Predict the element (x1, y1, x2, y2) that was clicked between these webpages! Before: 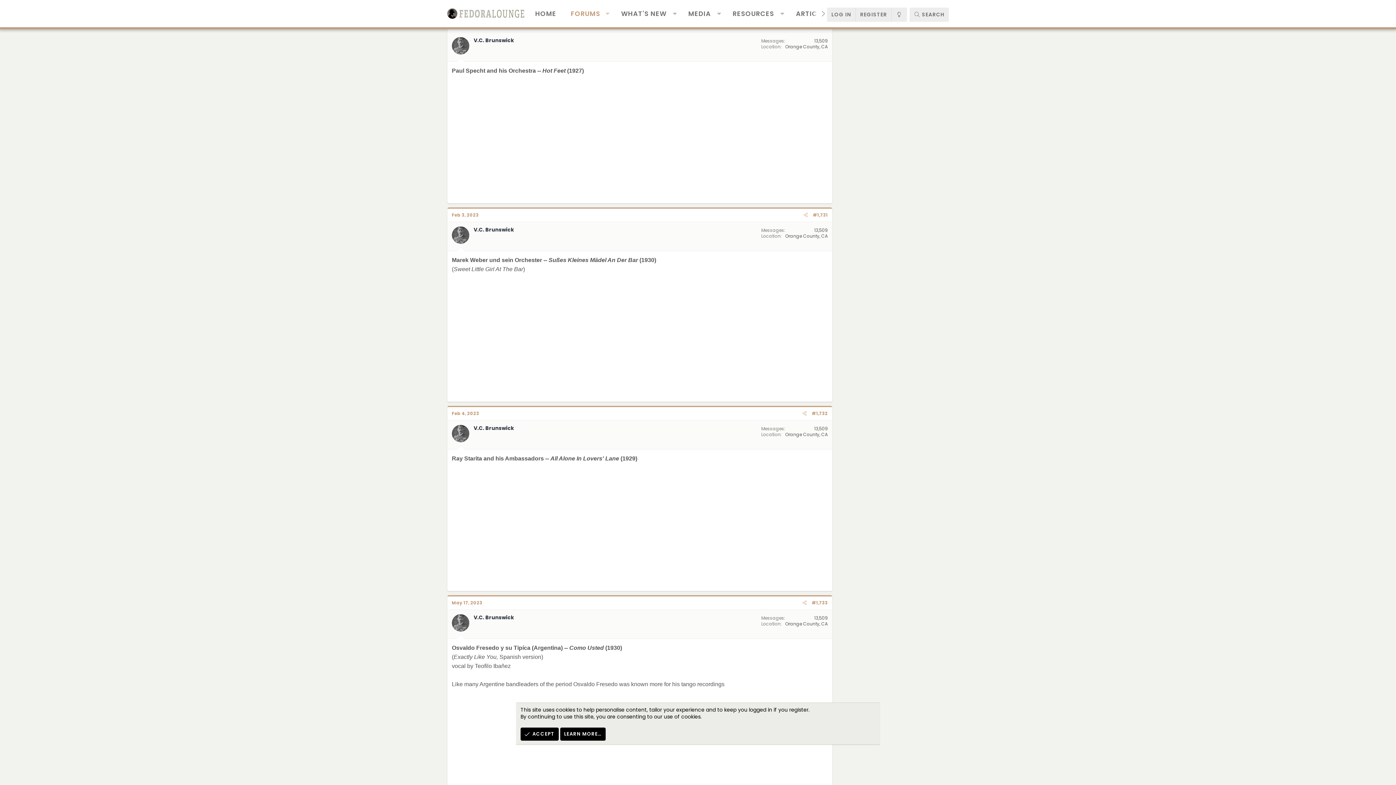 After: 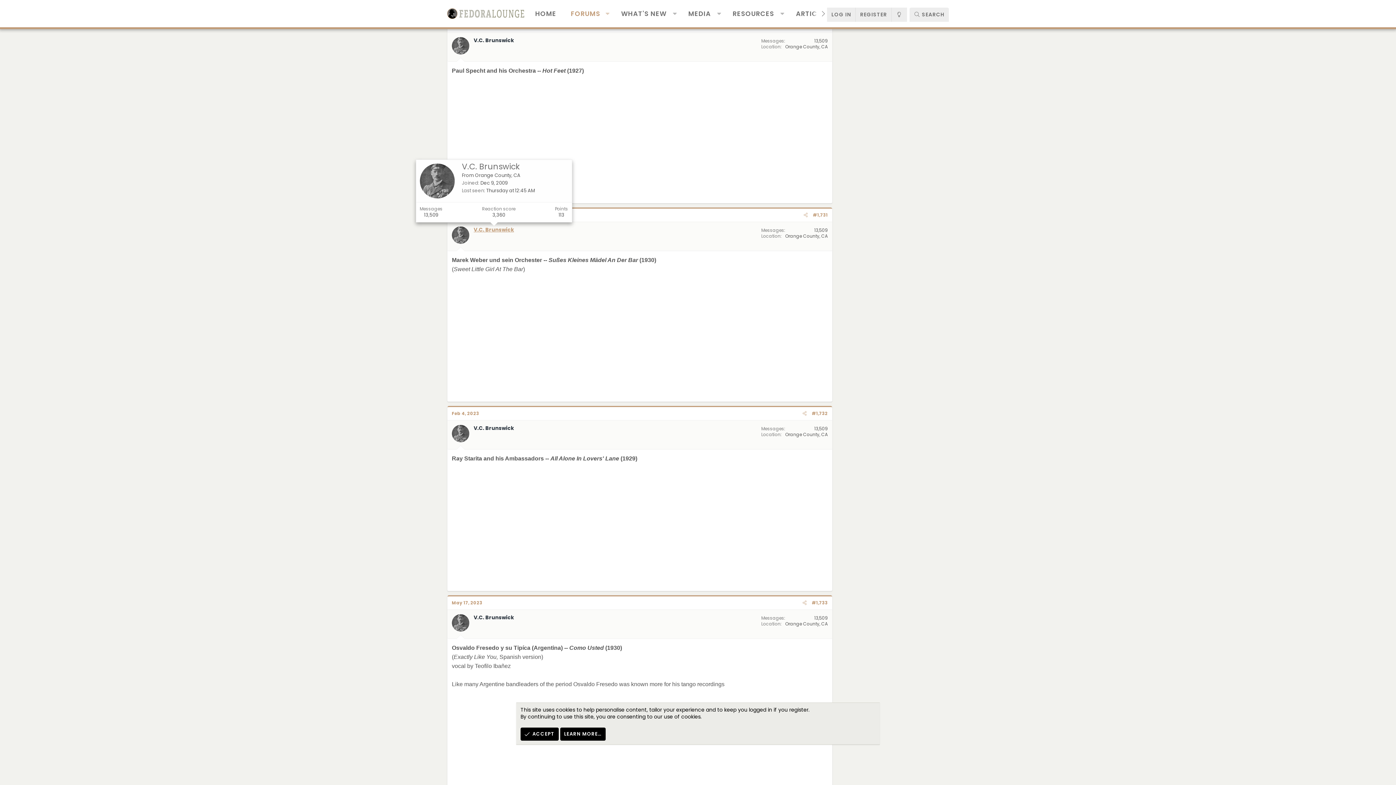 Action: bbox: (473, 226, 514, 233) label: V.C. Brunswick